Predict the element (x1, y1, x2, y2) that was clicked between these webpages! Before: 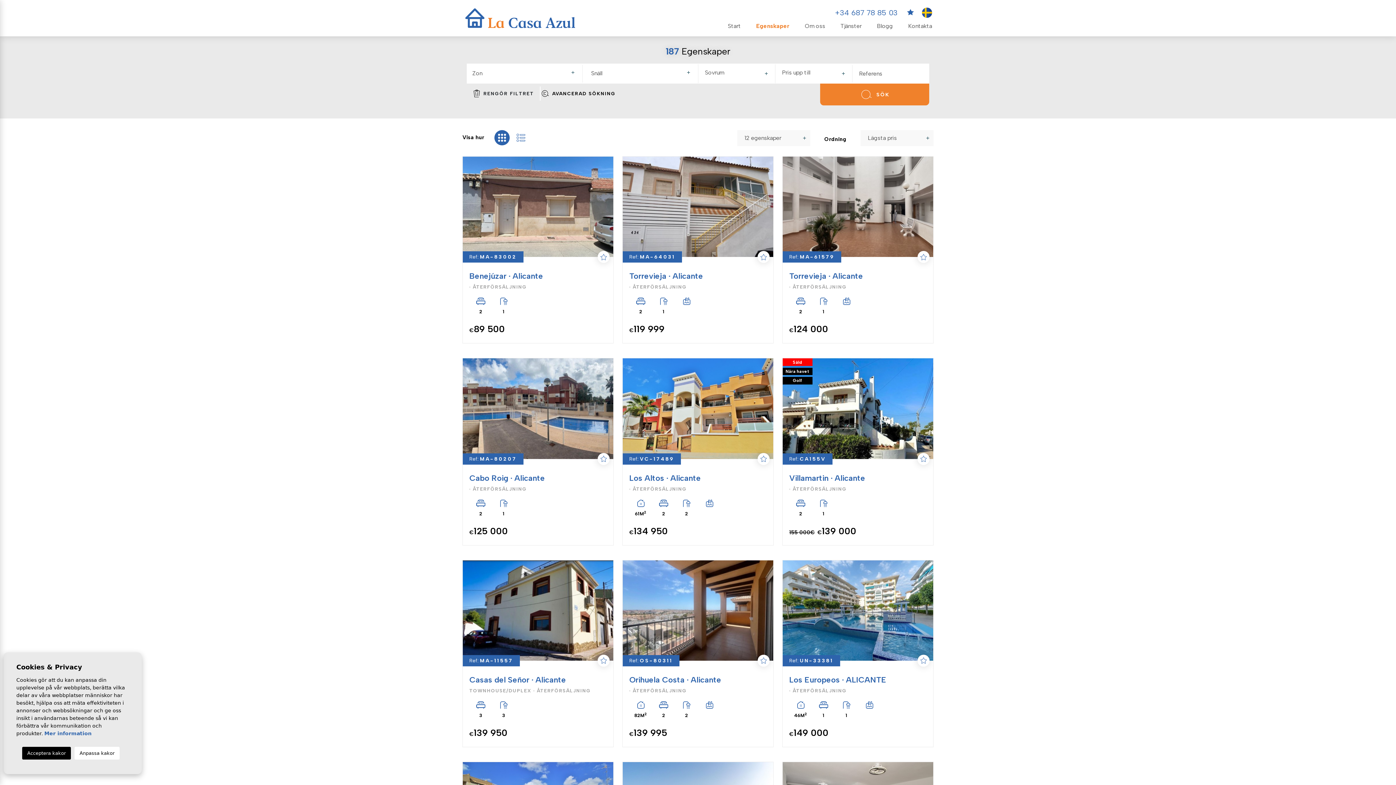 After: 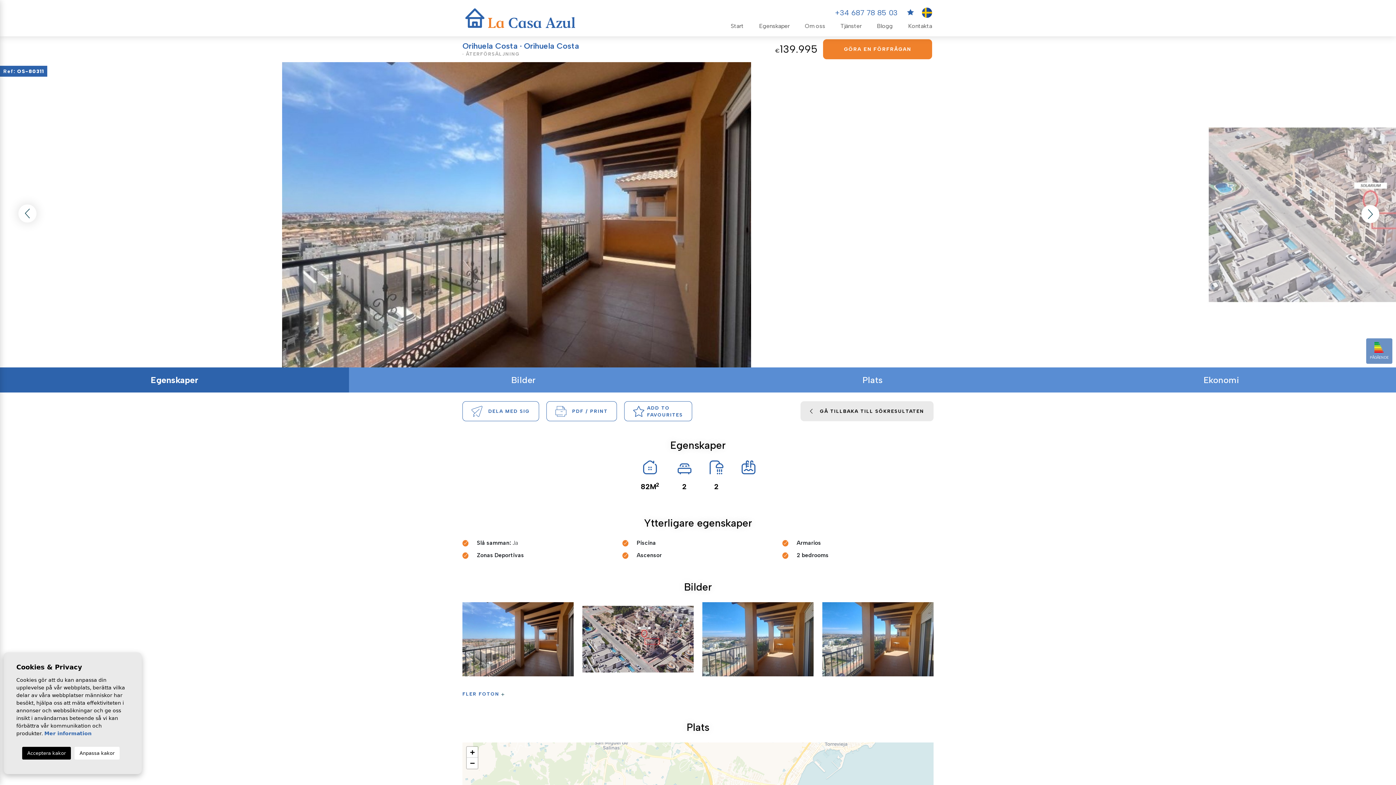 Action: bbox: (622, 661, 773, 747) label: Ref: OS-80311
Orihuela Costa · Alicante
· ÅTERFÖRSÄLJNING
82M2
2
2
 
€139 995